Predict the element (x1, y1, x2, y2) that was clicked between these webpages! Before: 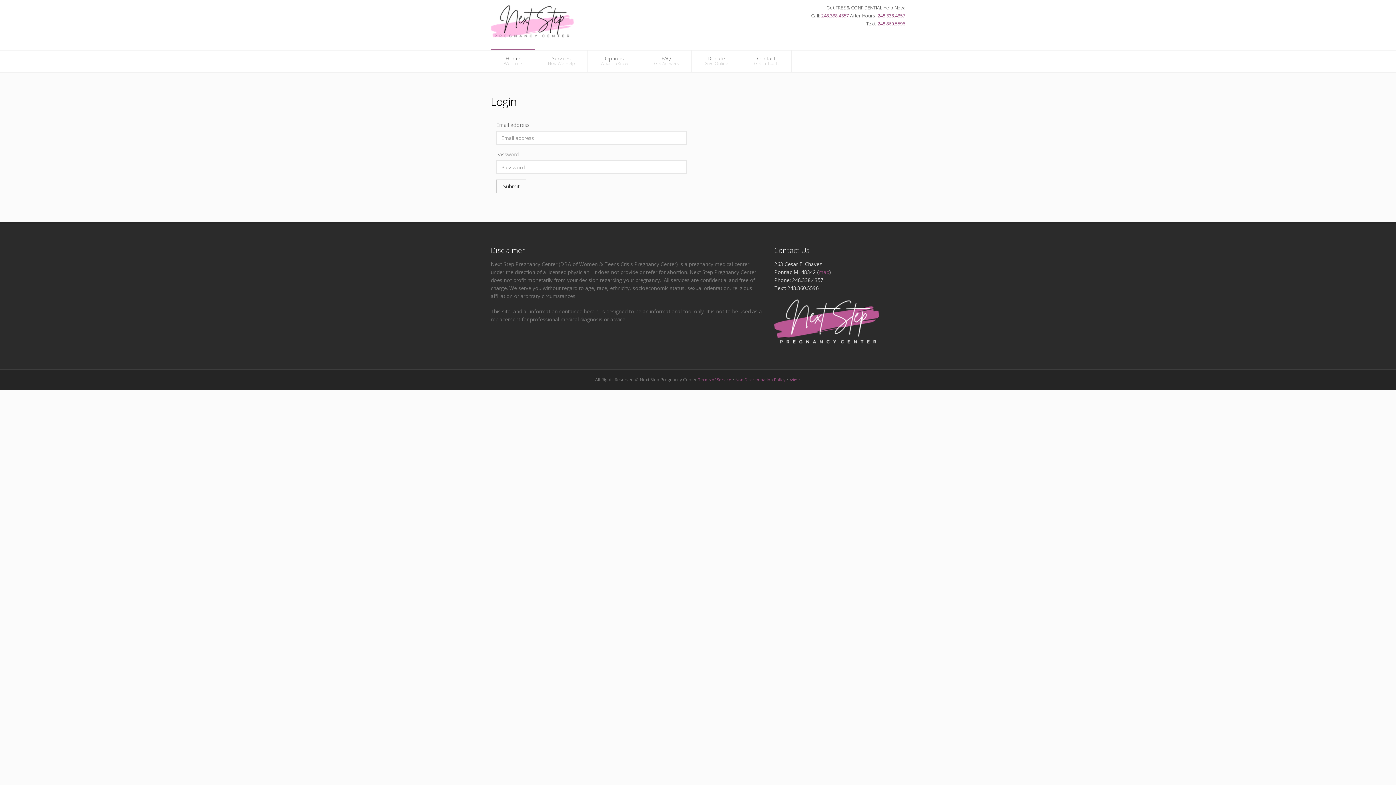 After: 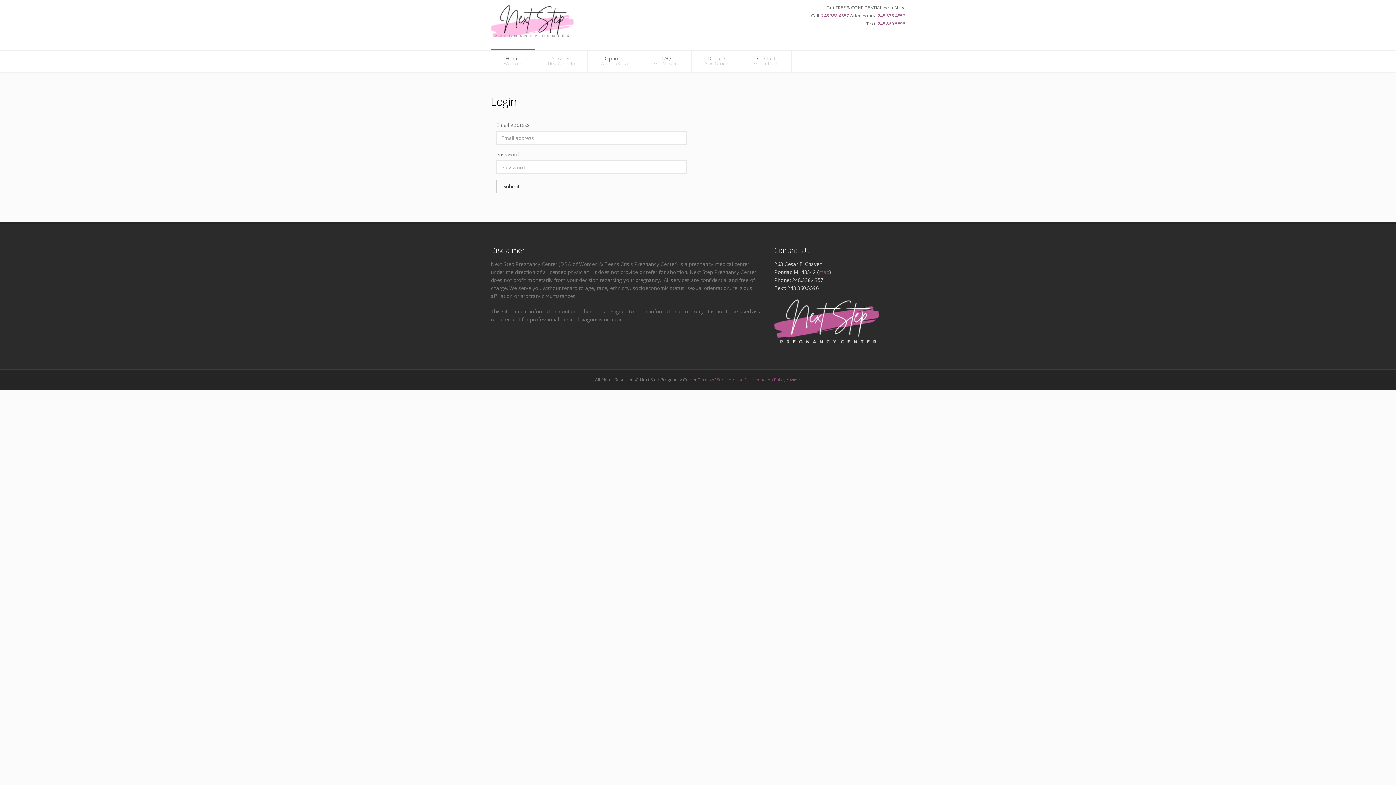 Action: label: Admin bbox: (789, 377, 801, 382)